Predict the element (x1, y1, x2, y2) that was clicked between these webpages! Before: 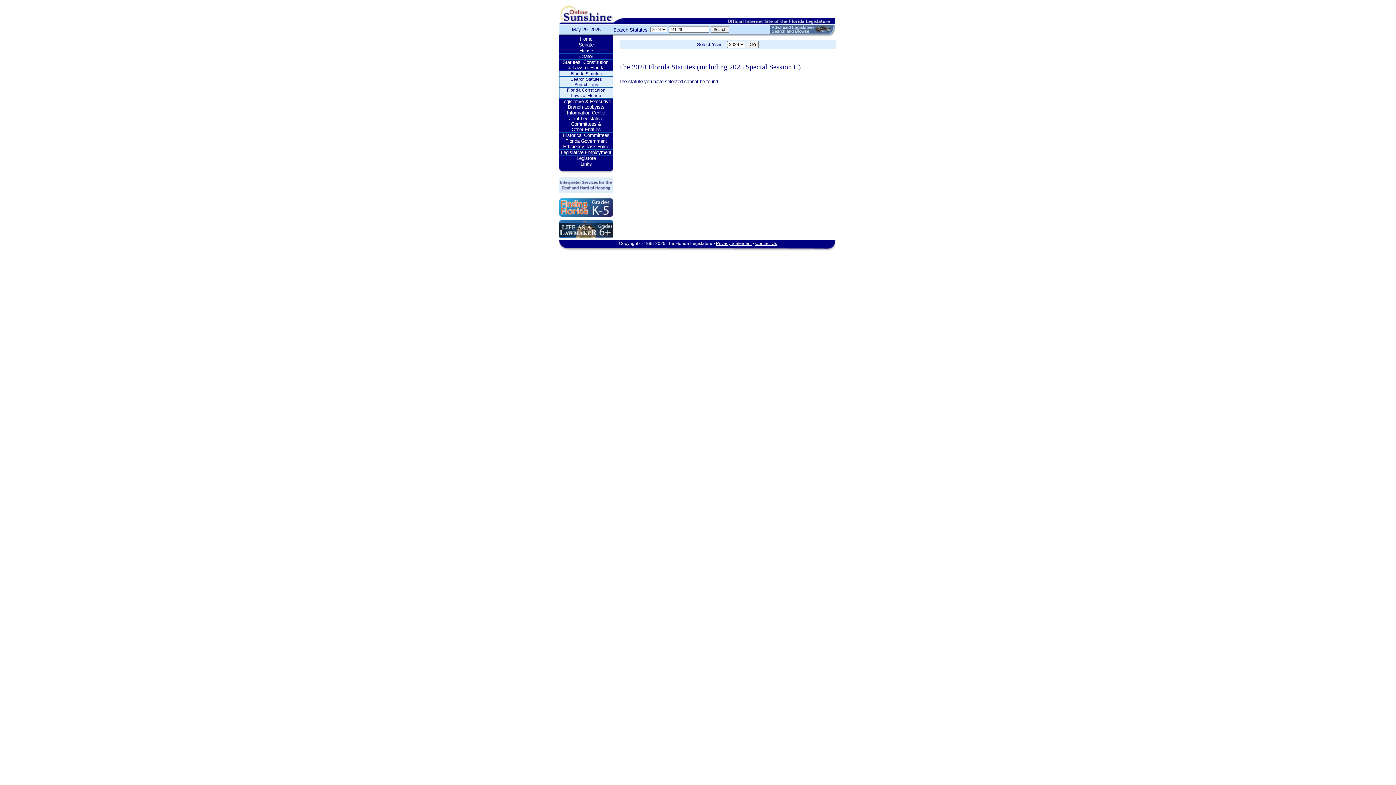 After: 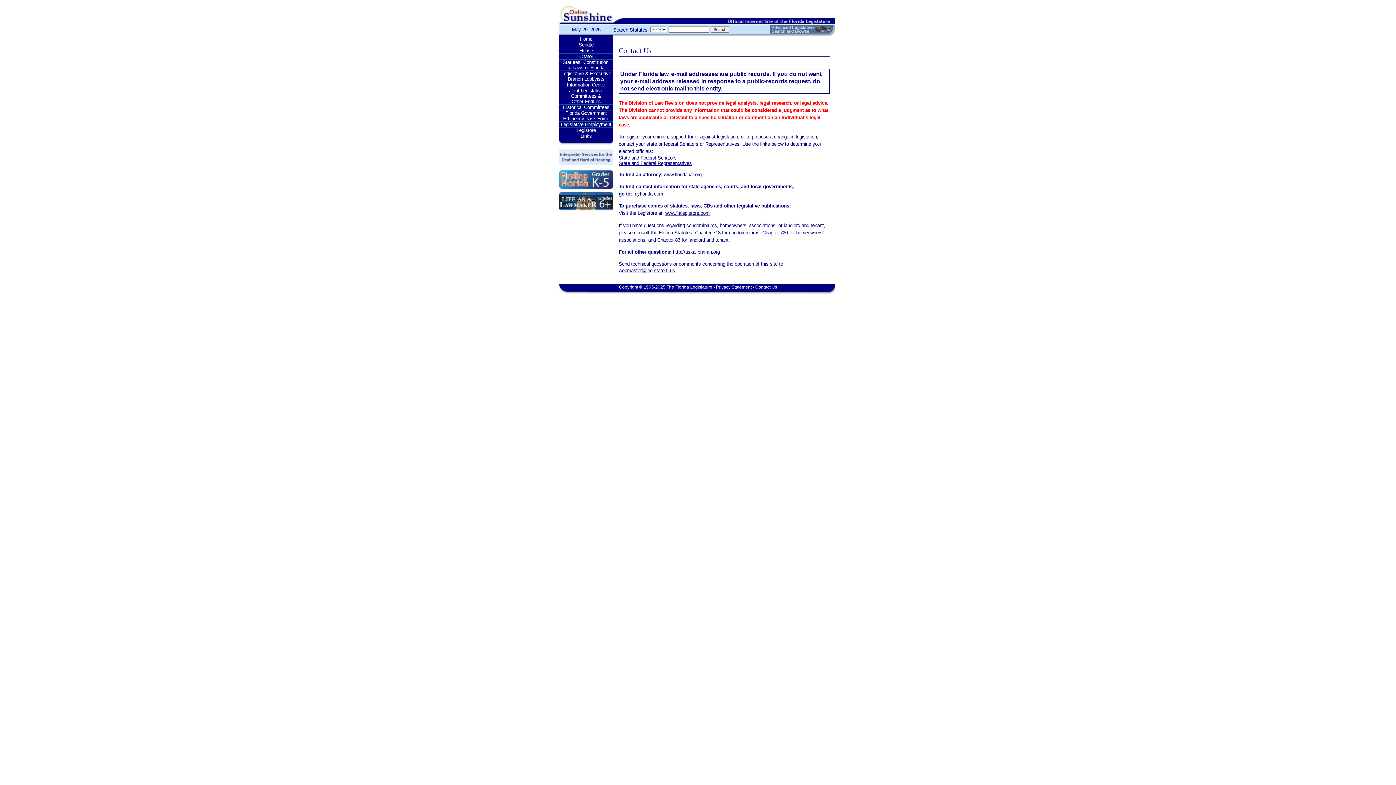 Action: label: Contact Us bbox: (755, 241, 777, 246)